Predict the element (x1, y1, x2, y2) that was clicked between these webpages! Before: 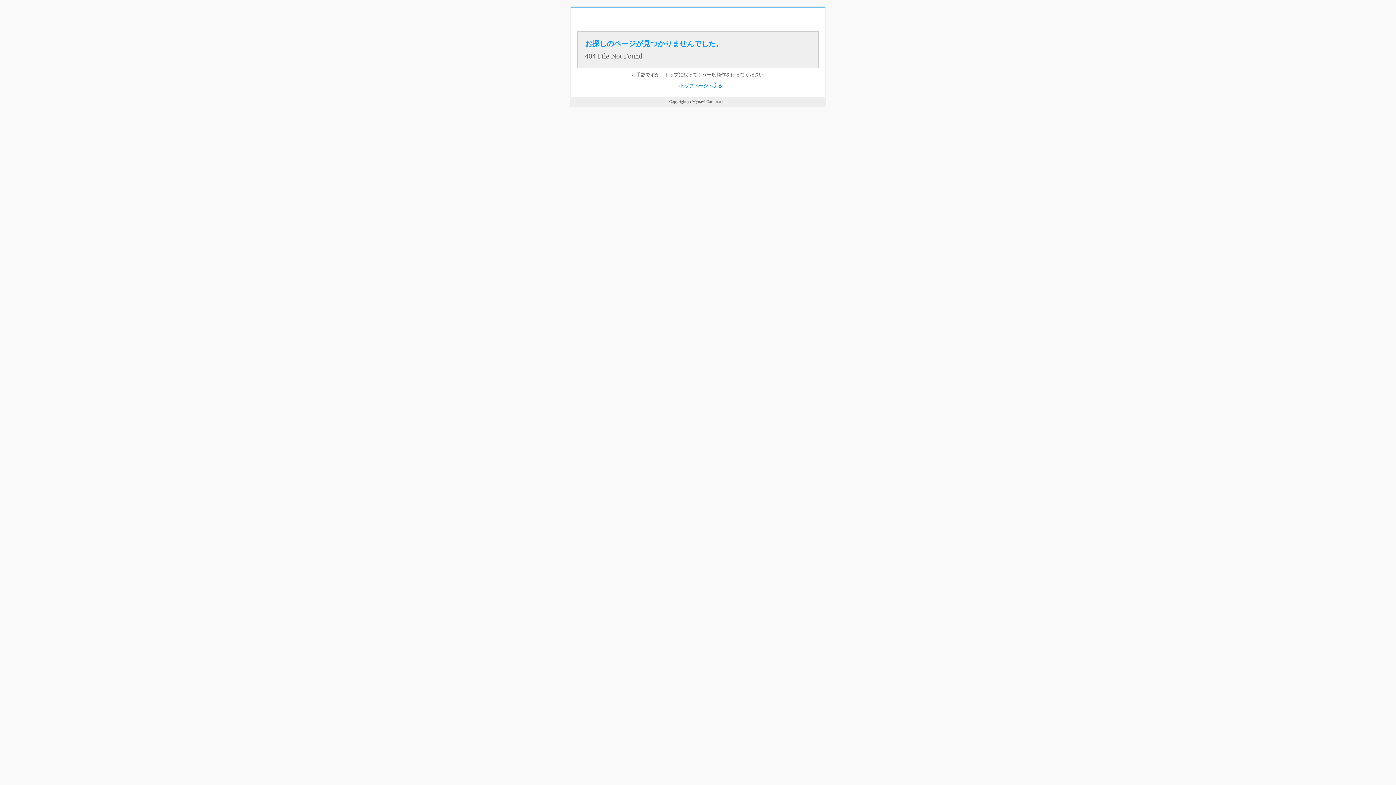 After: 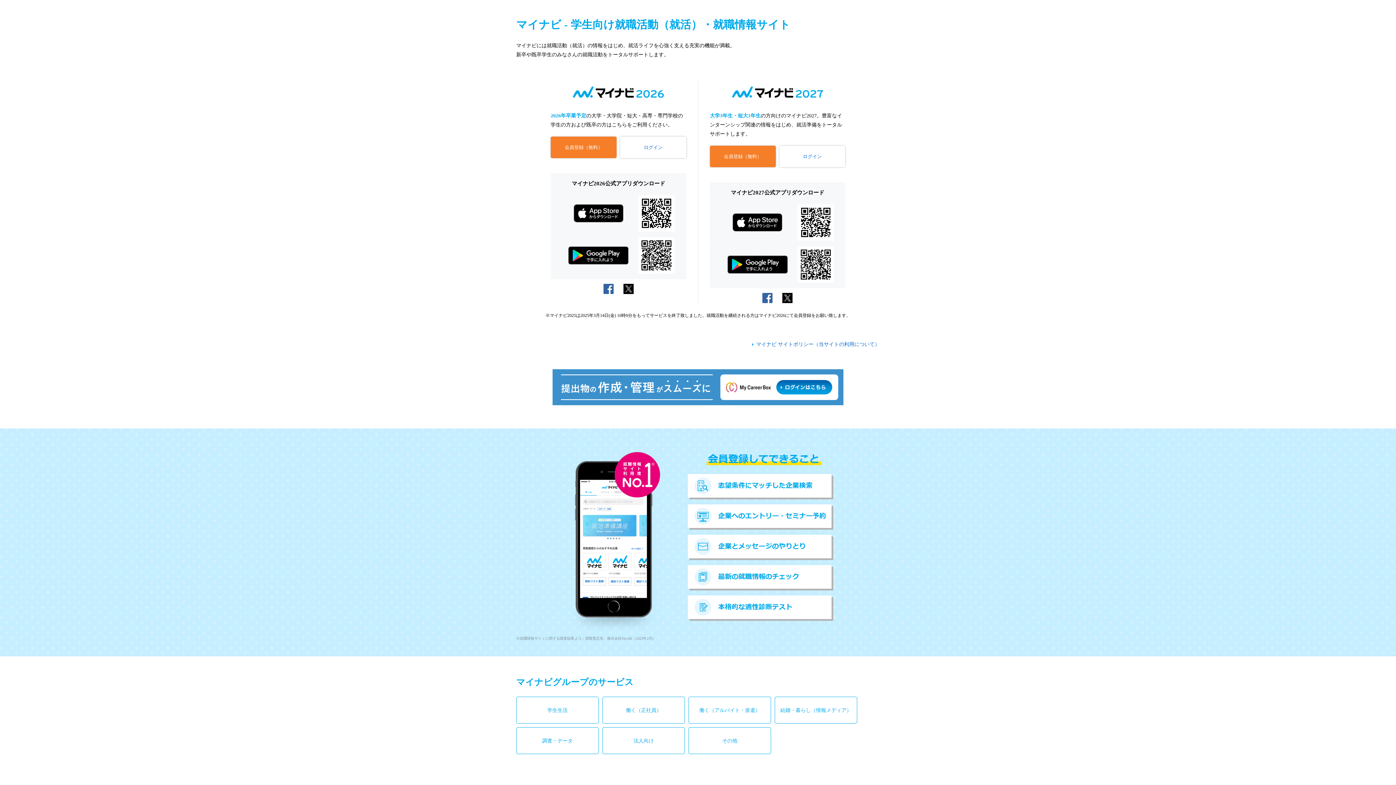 Action: bbox: (680, 82, 722, 88) label: トップページへ戻る